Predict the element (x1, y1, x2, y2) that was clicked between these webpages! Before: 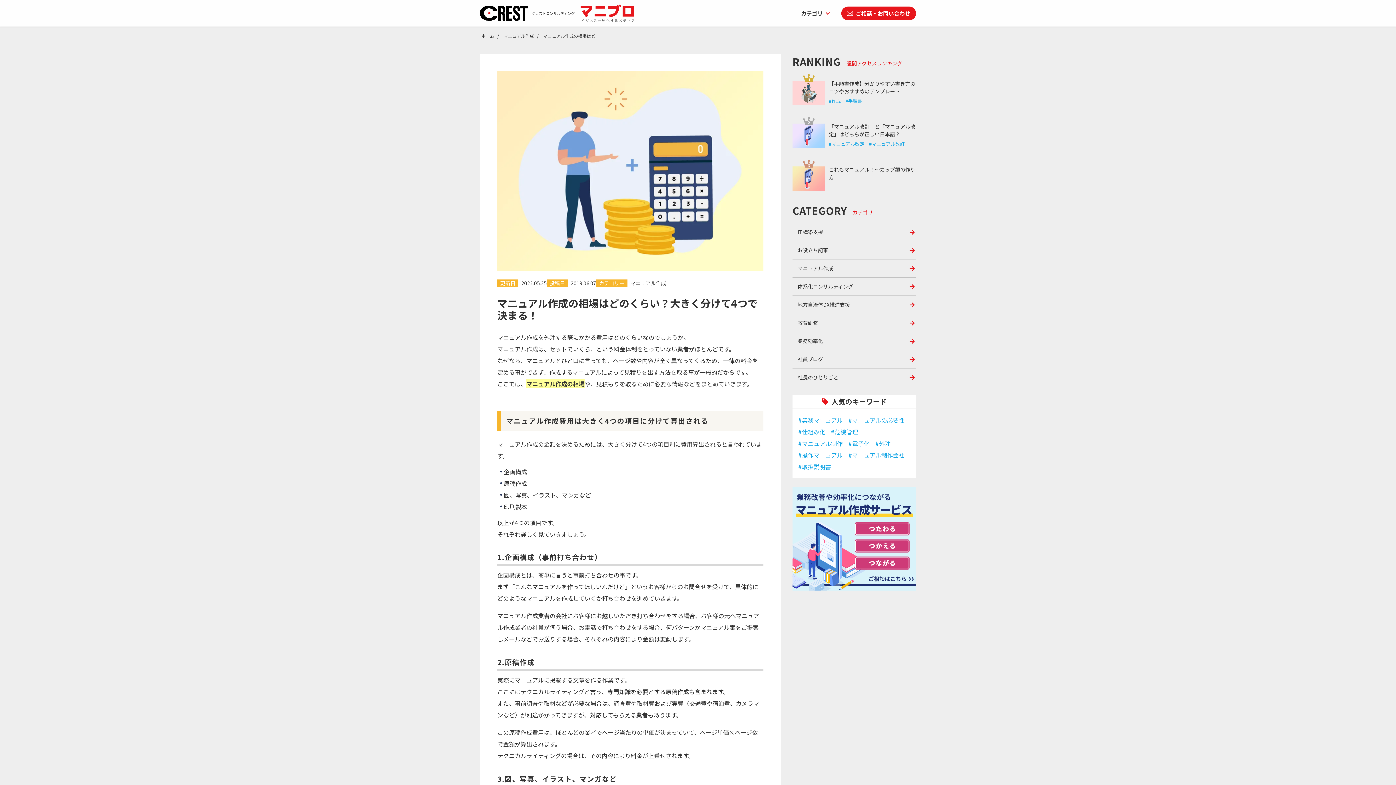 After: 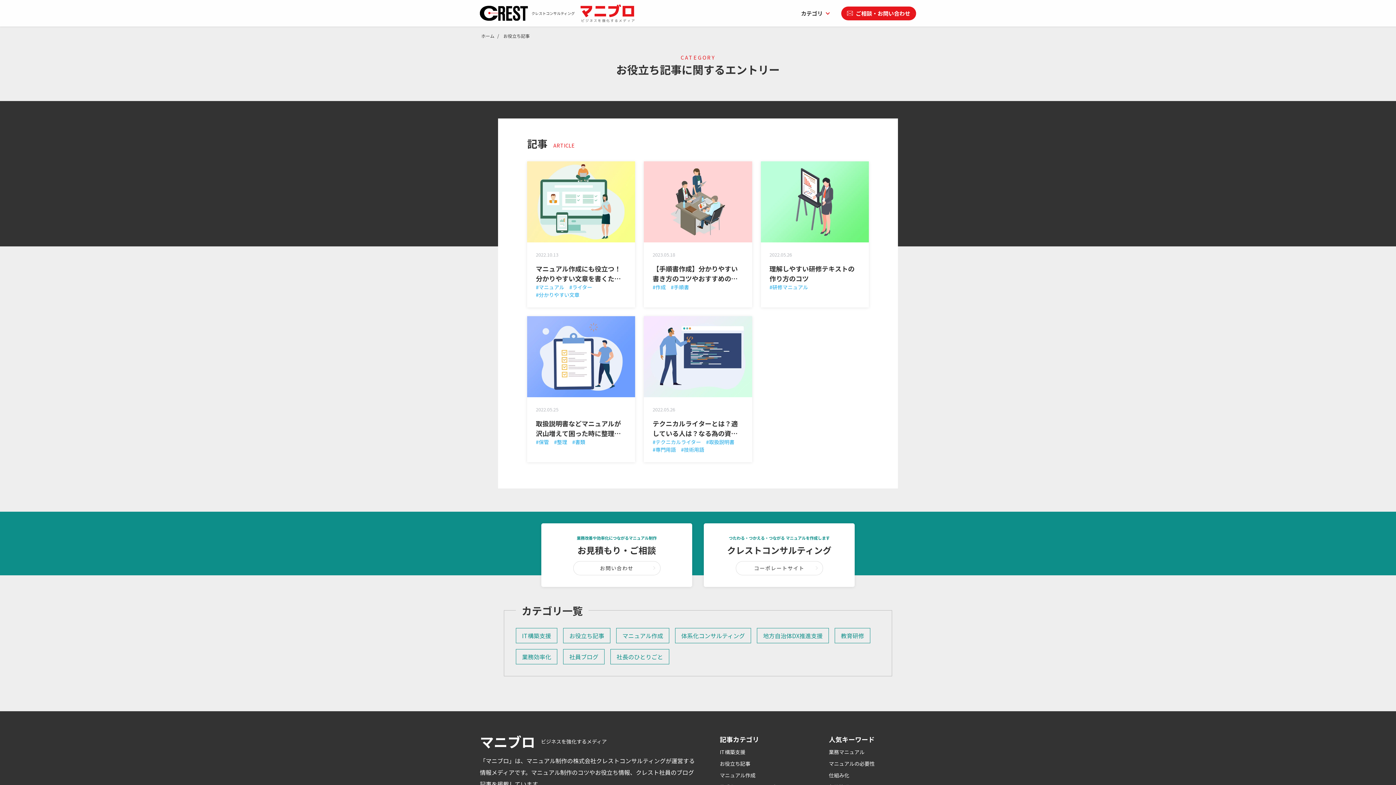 Action: label: お役立ち記事 bbox: (792, 241, 916, 259)